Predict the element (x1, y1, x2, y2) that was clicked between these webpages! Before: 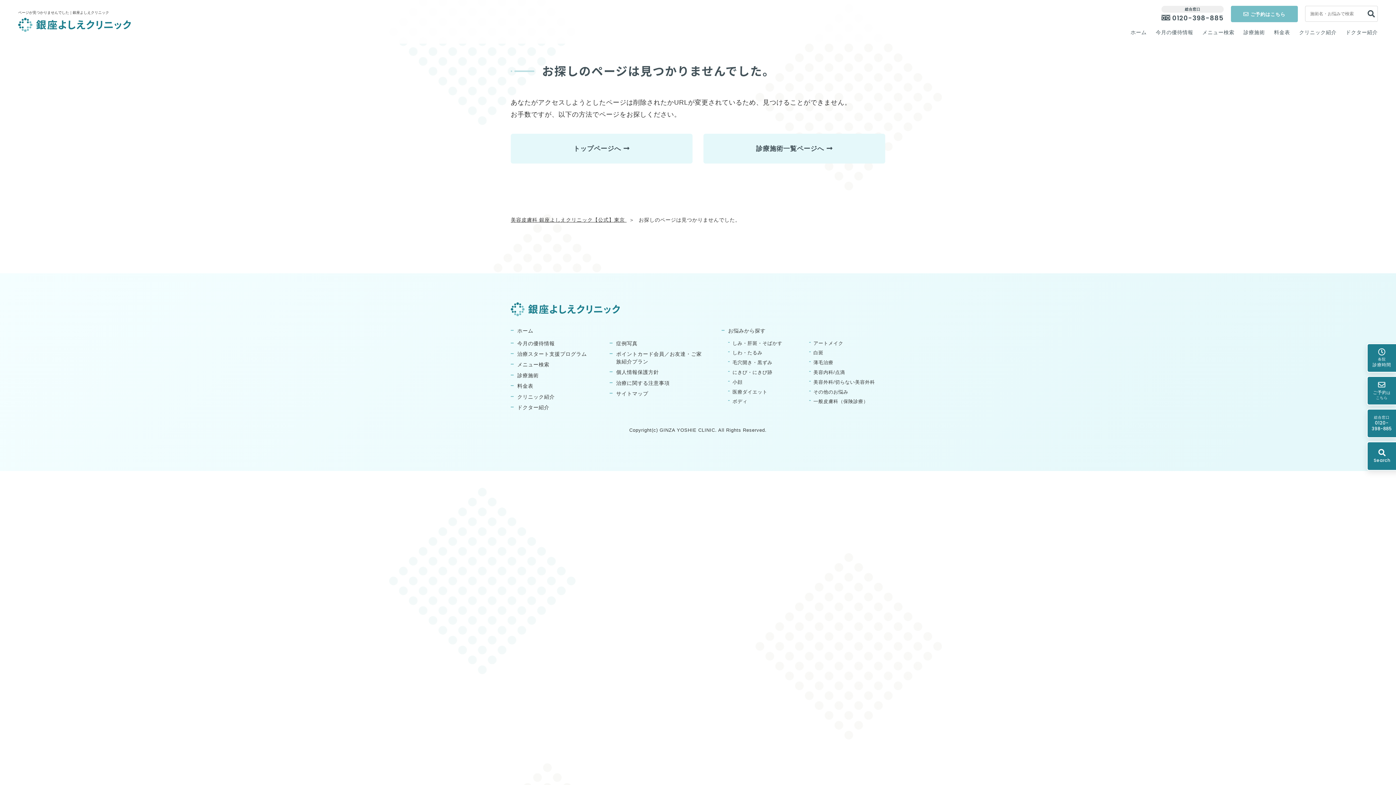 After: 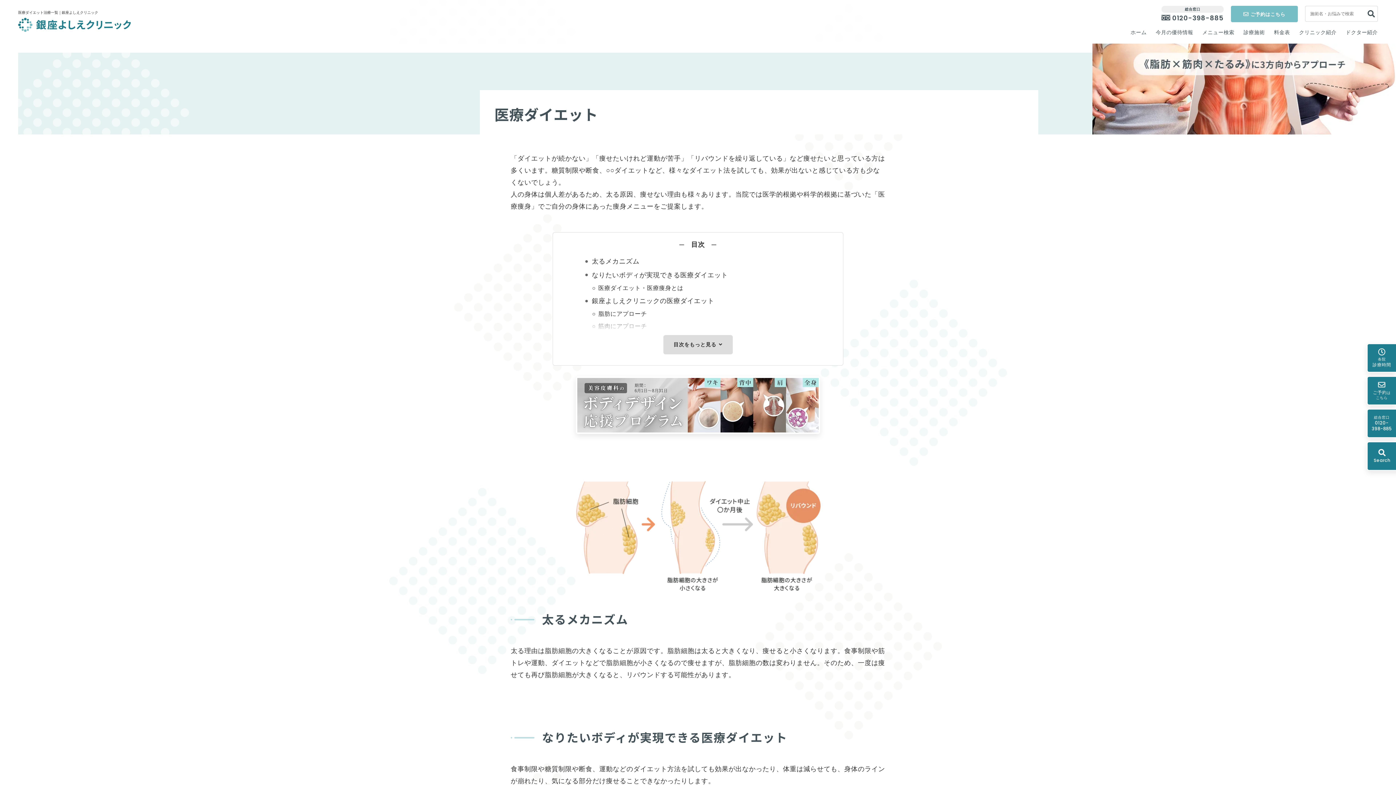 Action: bbox: (728, 388, 804, 395) label: 医療ダイエット